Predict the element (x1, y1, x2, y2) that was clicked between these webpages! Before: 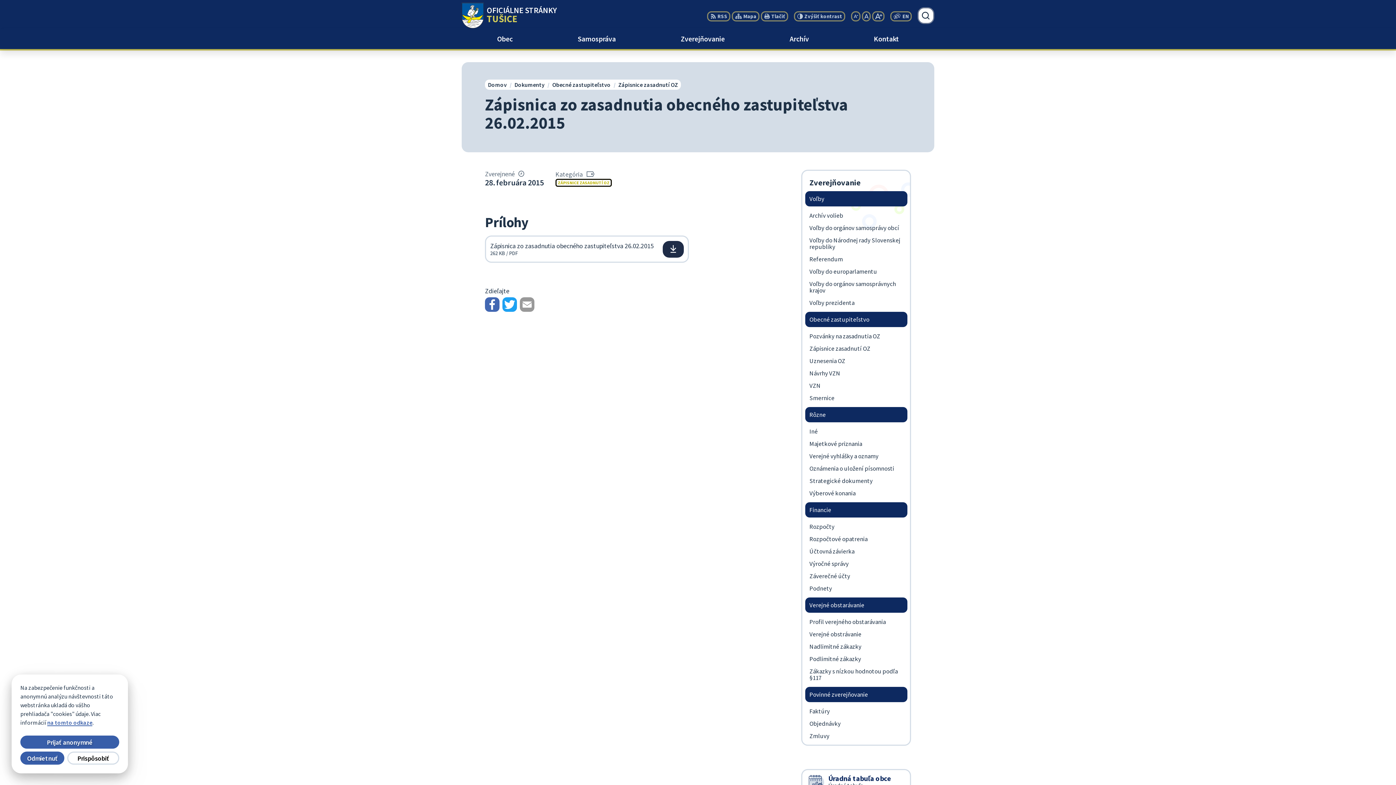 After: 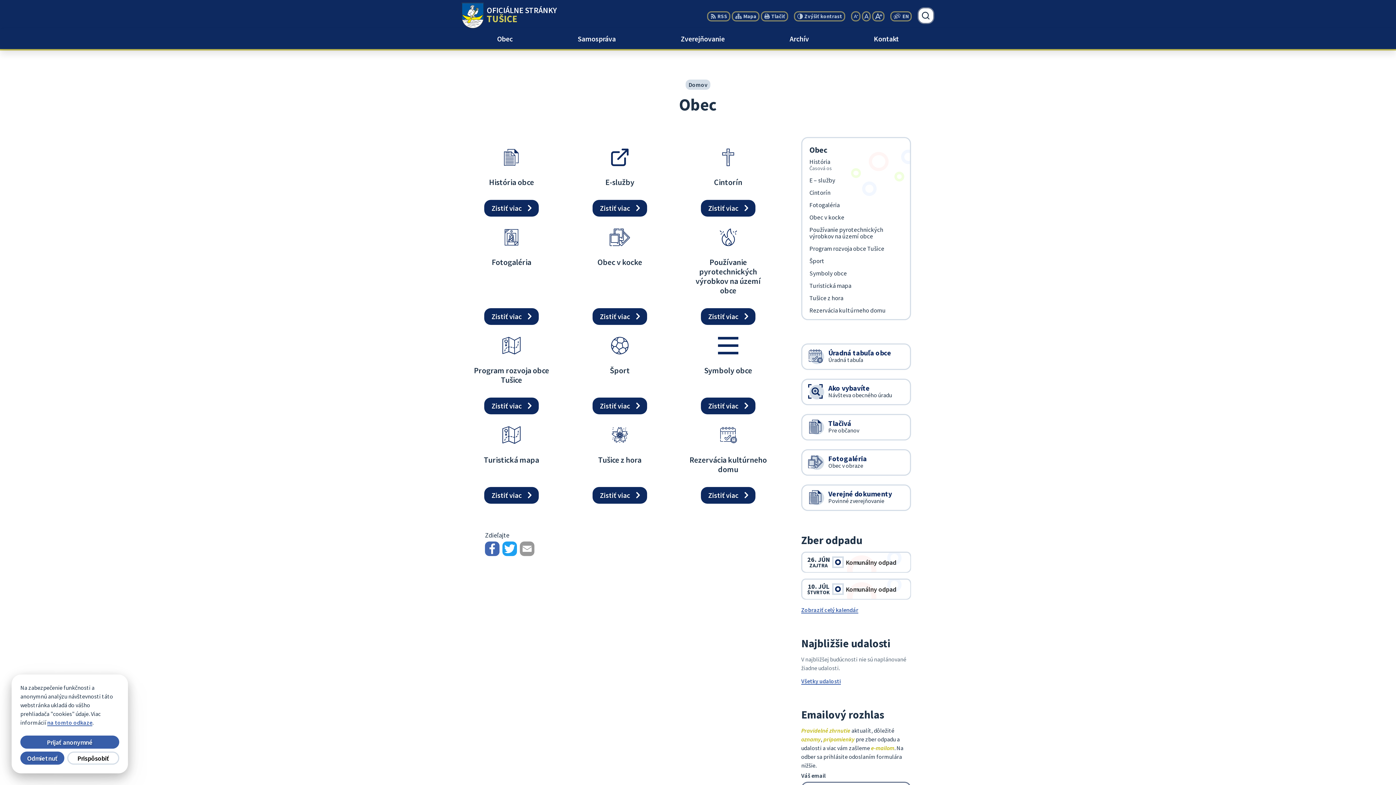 Action: label: Obec bbox: (467, 28, 542, 49)